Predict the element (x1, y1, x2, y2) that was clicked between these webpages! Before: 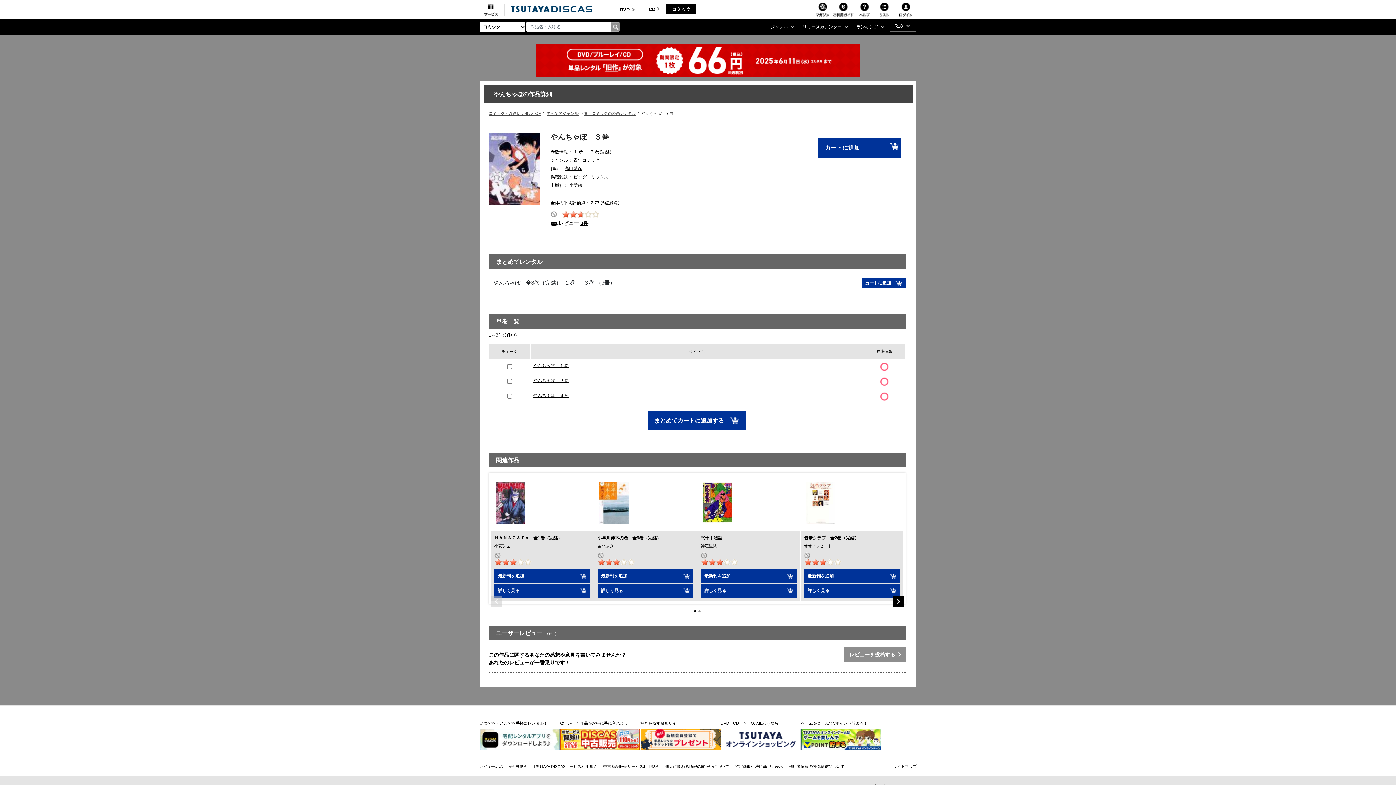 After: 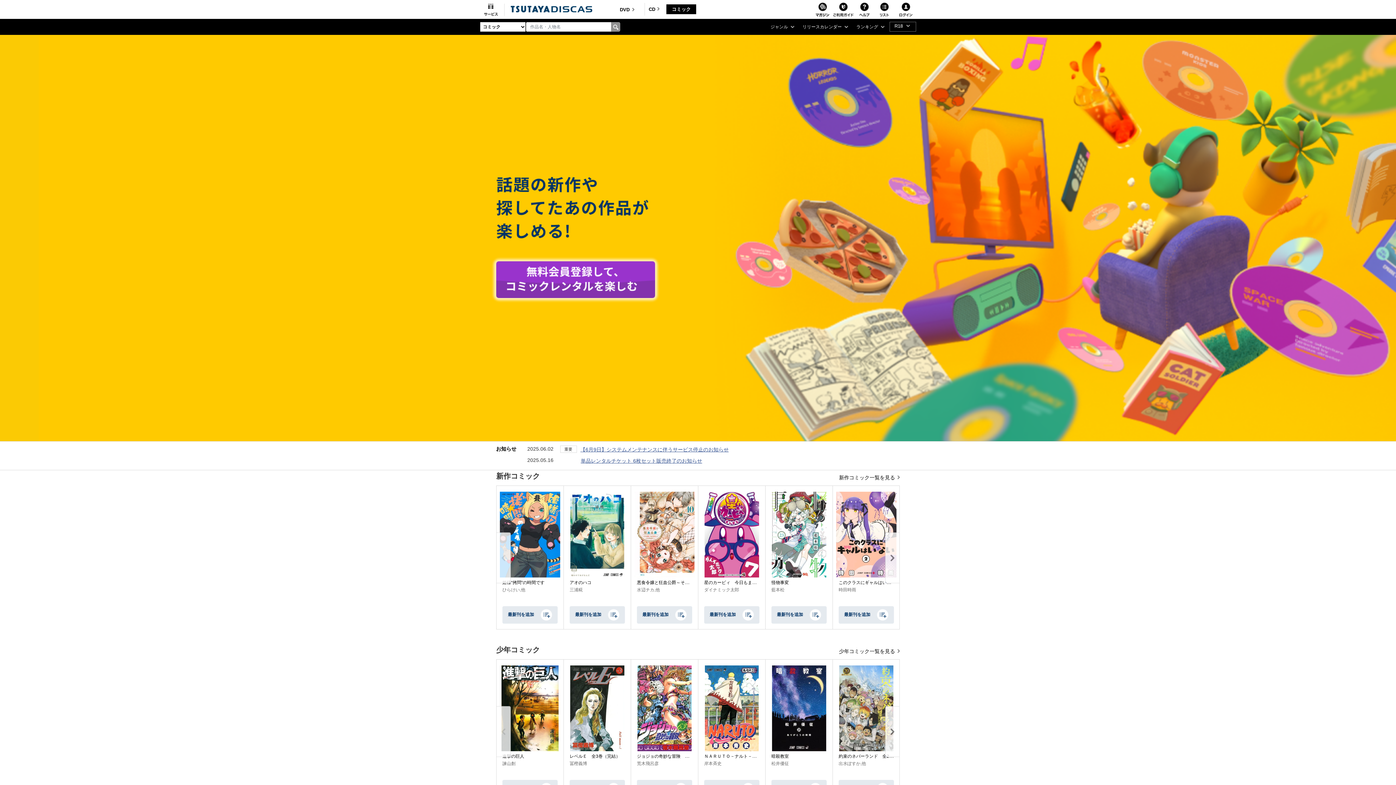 Action: bbox: (666, 4, 696, 14) label: コミック